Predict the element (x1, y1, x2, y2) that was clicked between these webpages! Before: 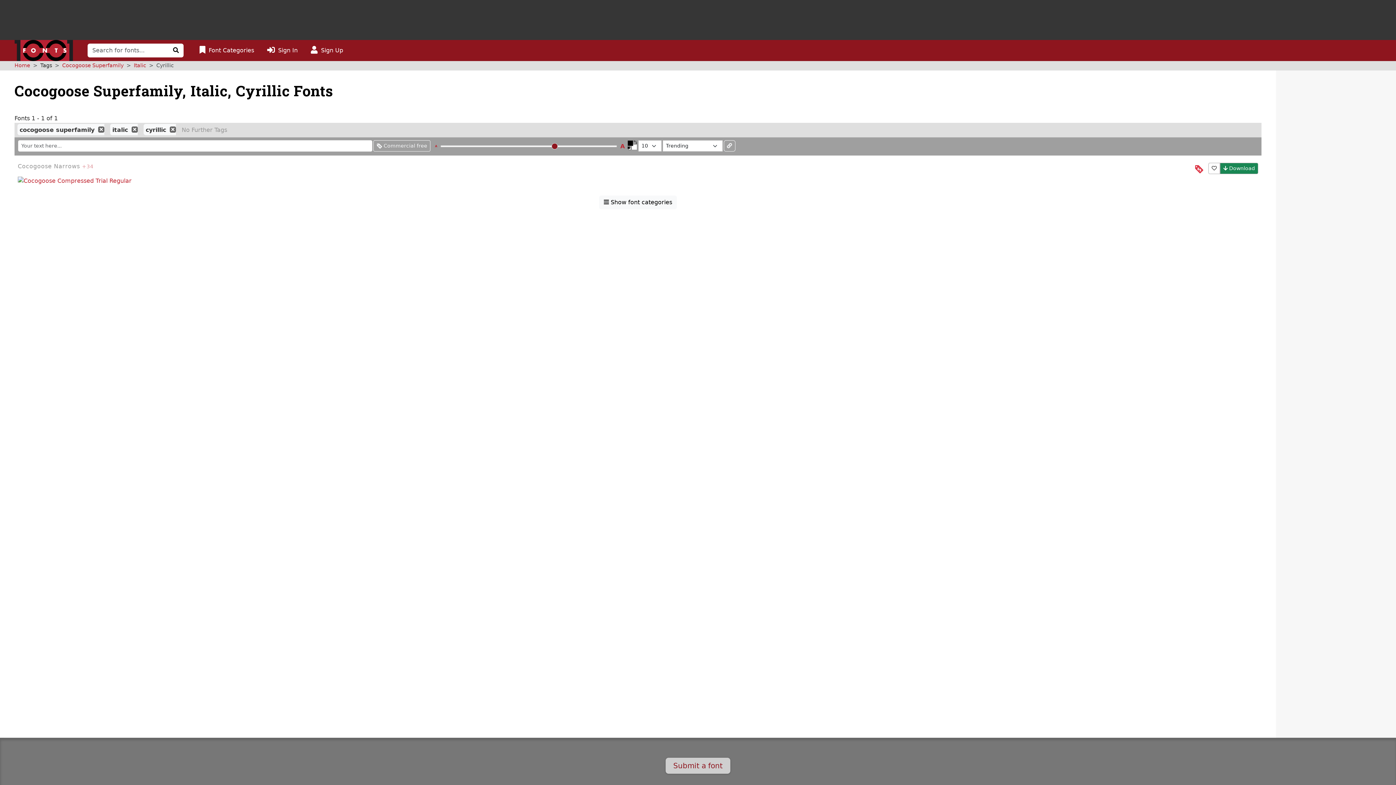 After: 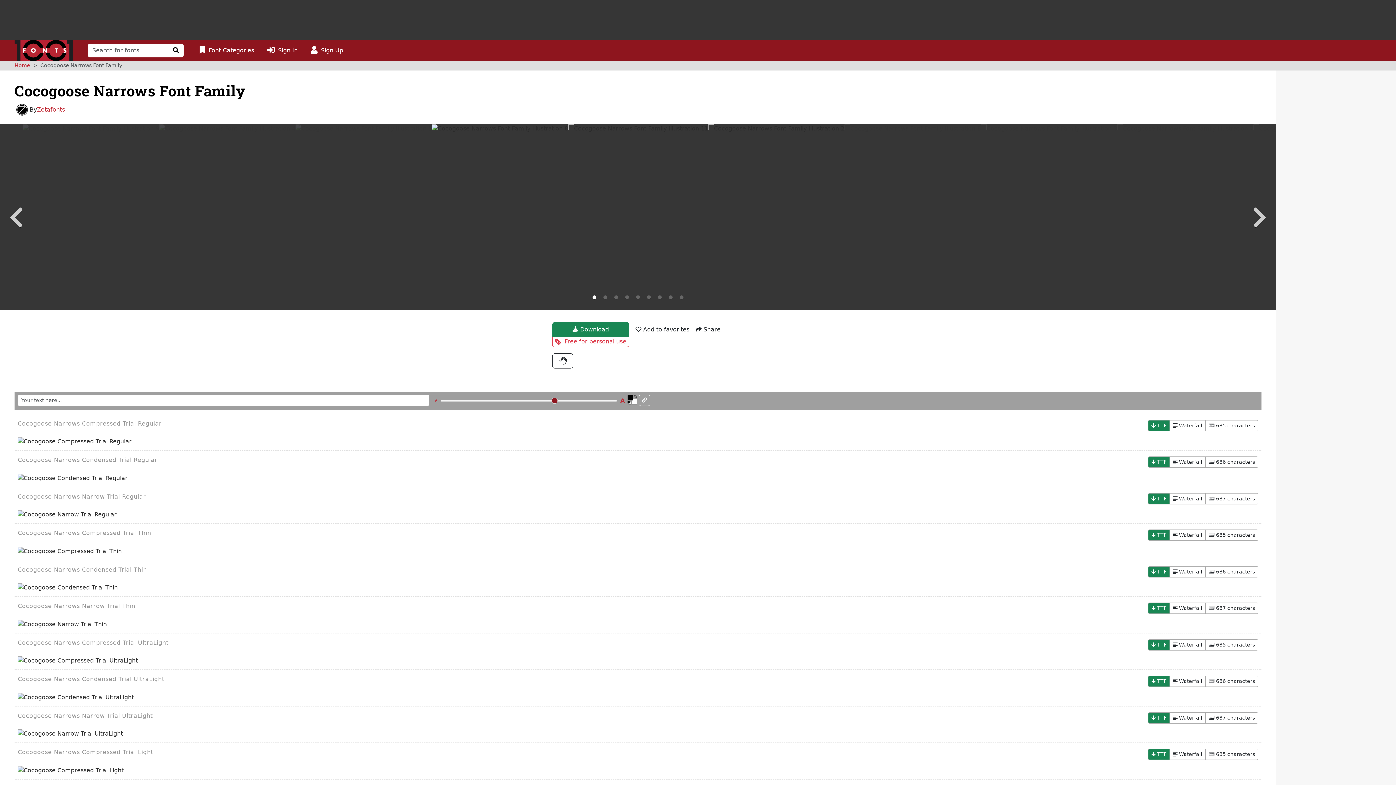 Action: bbox: (14, 175, 1261, 187)